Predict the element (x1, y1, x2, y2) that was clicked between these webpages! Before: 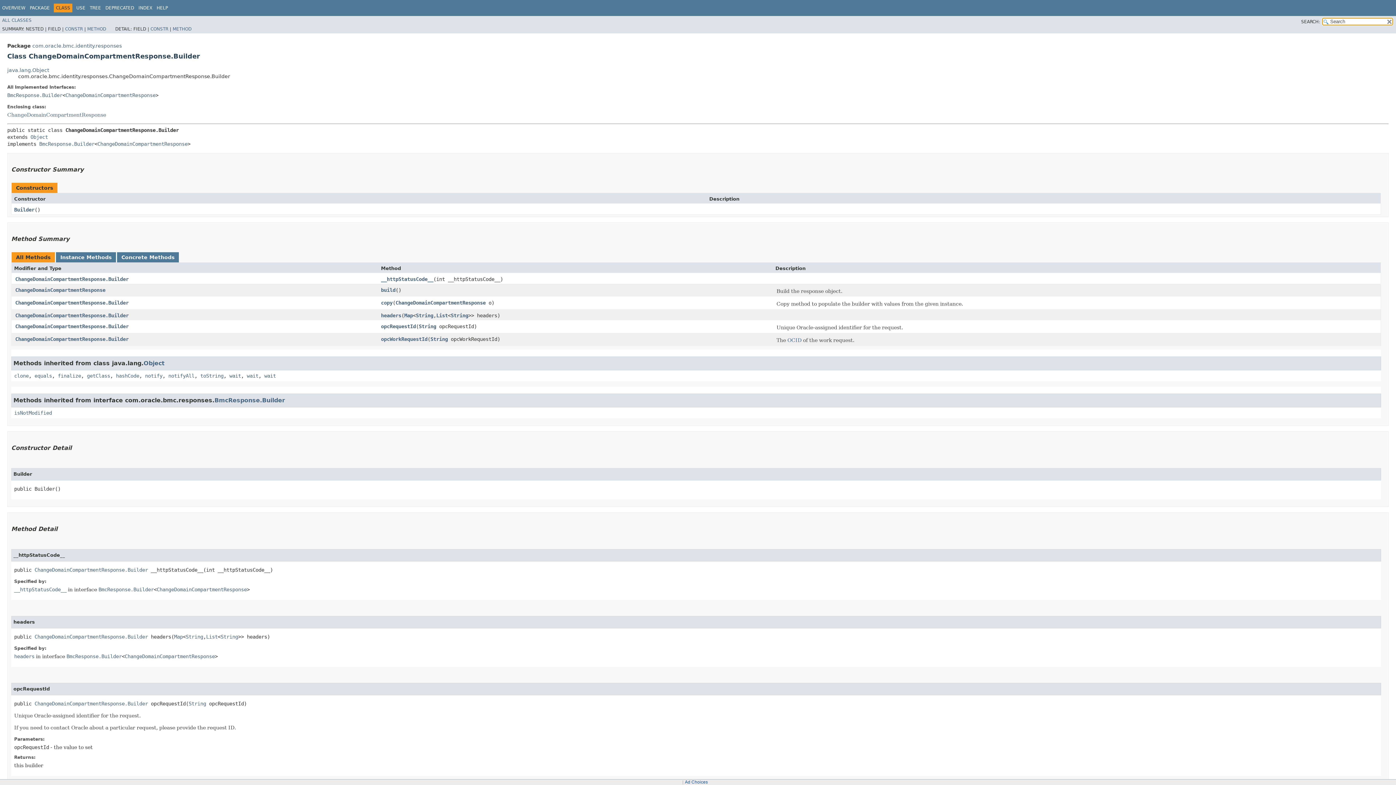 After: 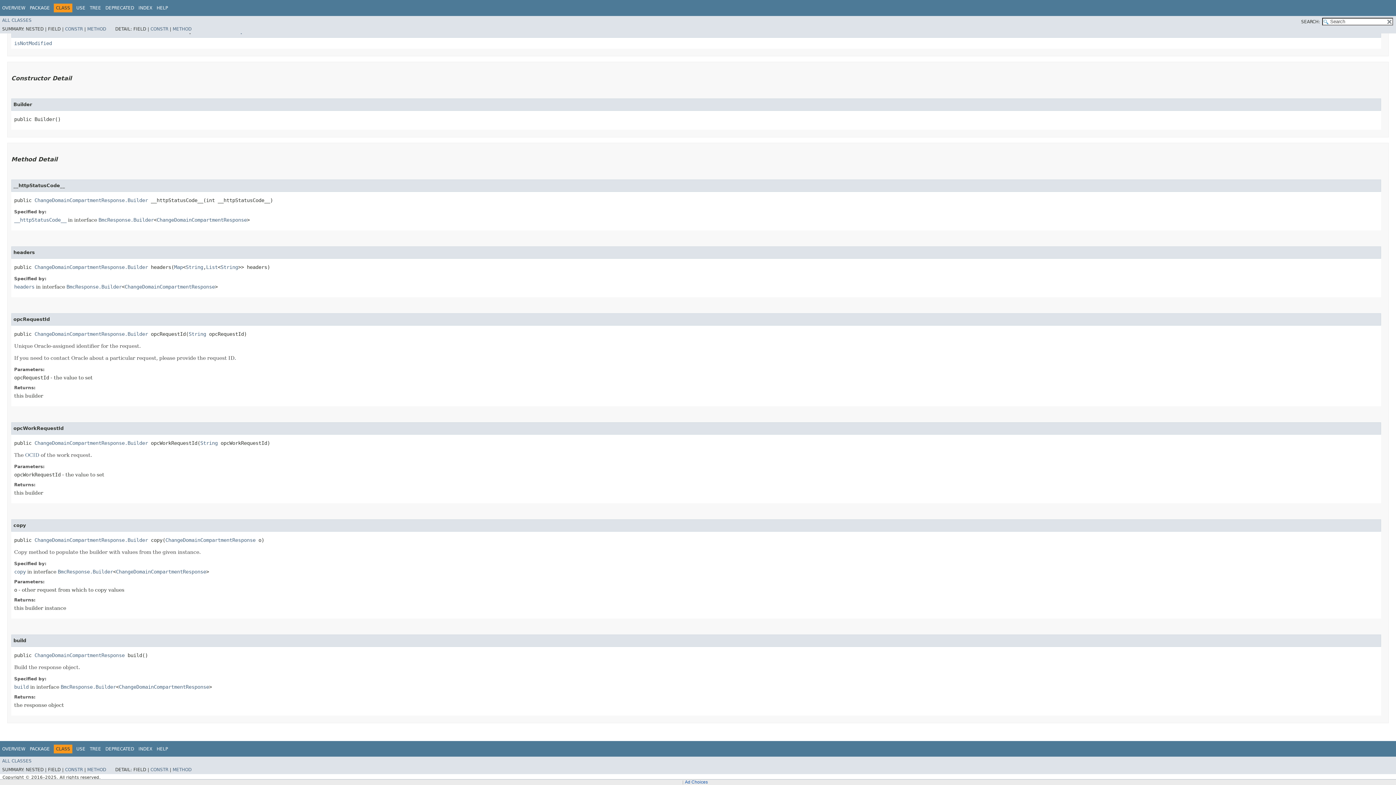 Action: label: opcWorkRequestId bbox: (381, 336, 427, 342)